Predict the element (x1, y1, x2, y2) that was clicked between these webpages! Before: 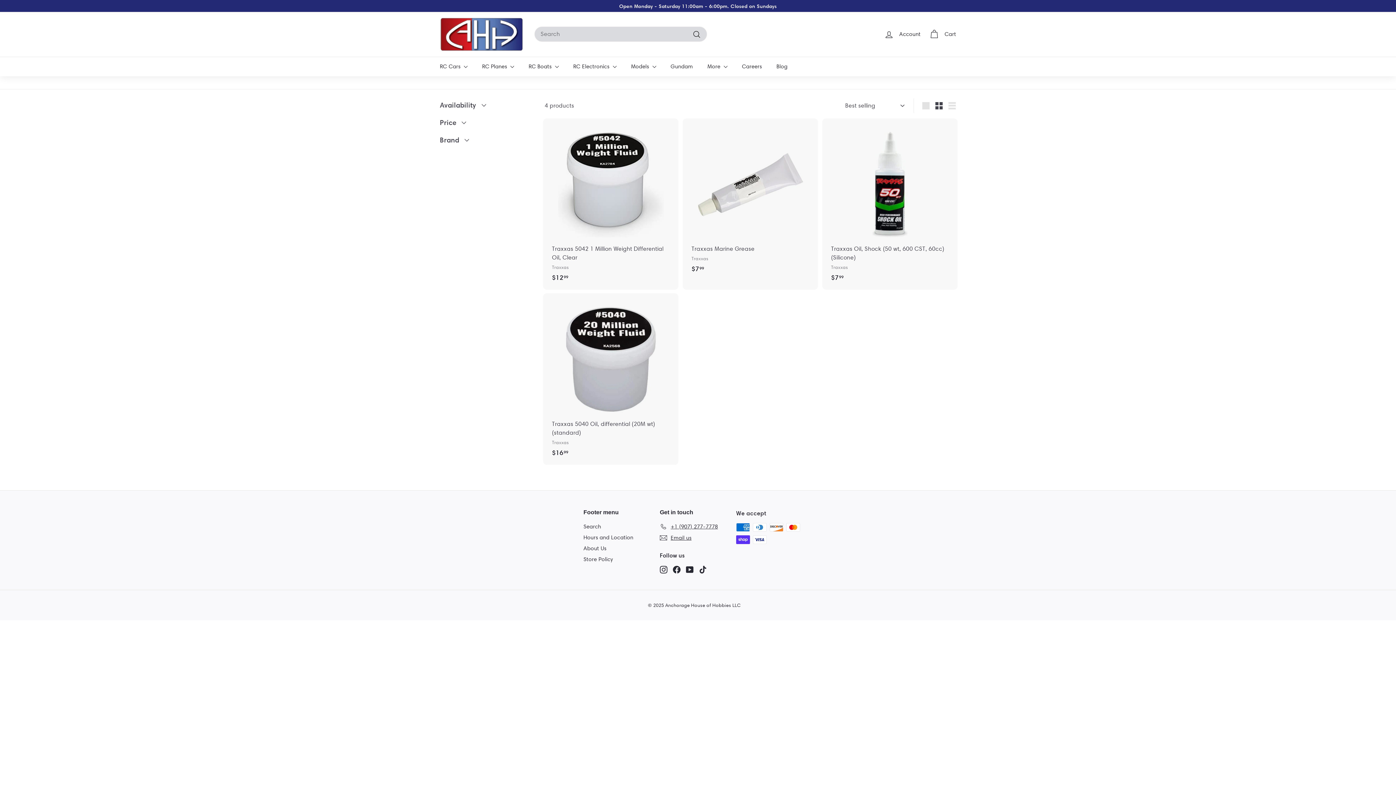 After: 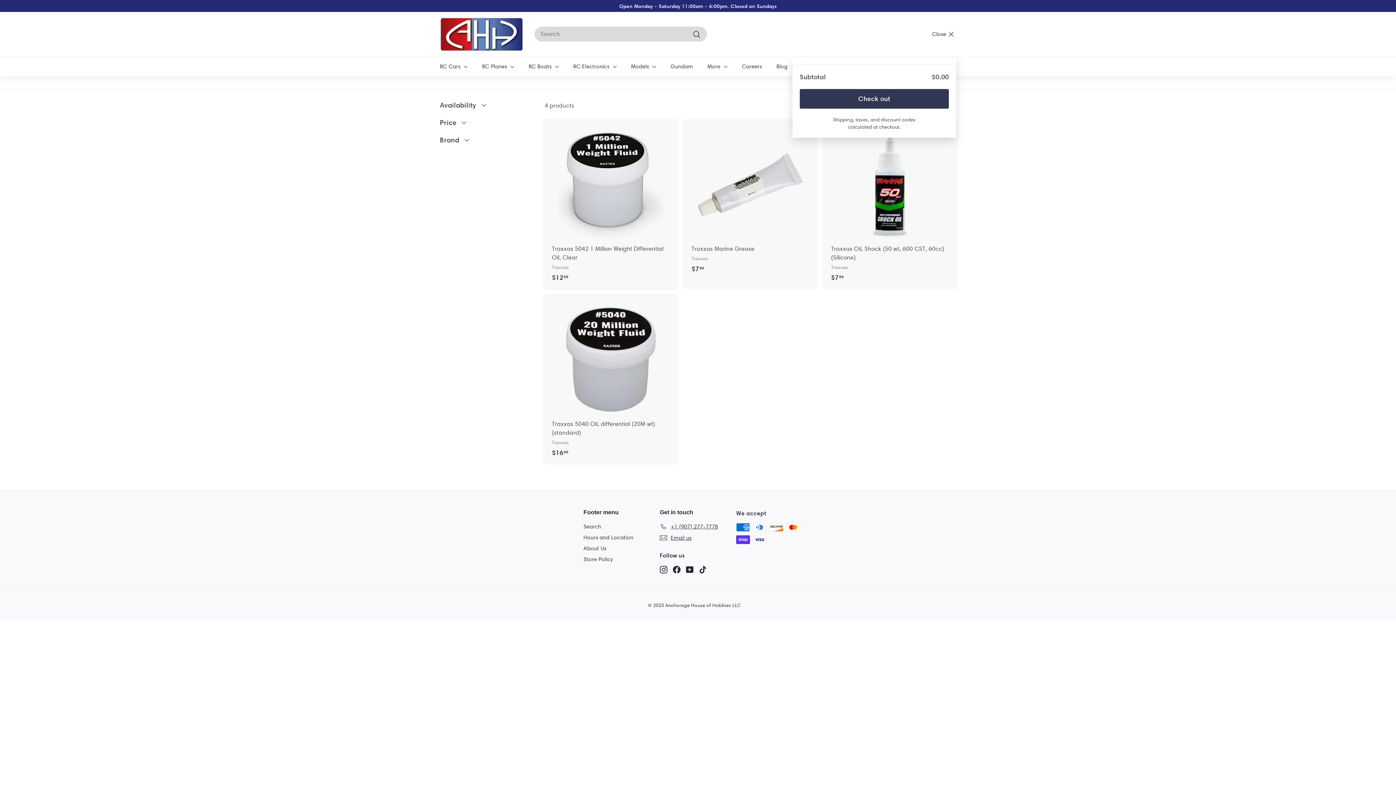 Action: label: Cart bbox: (925, 23, 960, 45)